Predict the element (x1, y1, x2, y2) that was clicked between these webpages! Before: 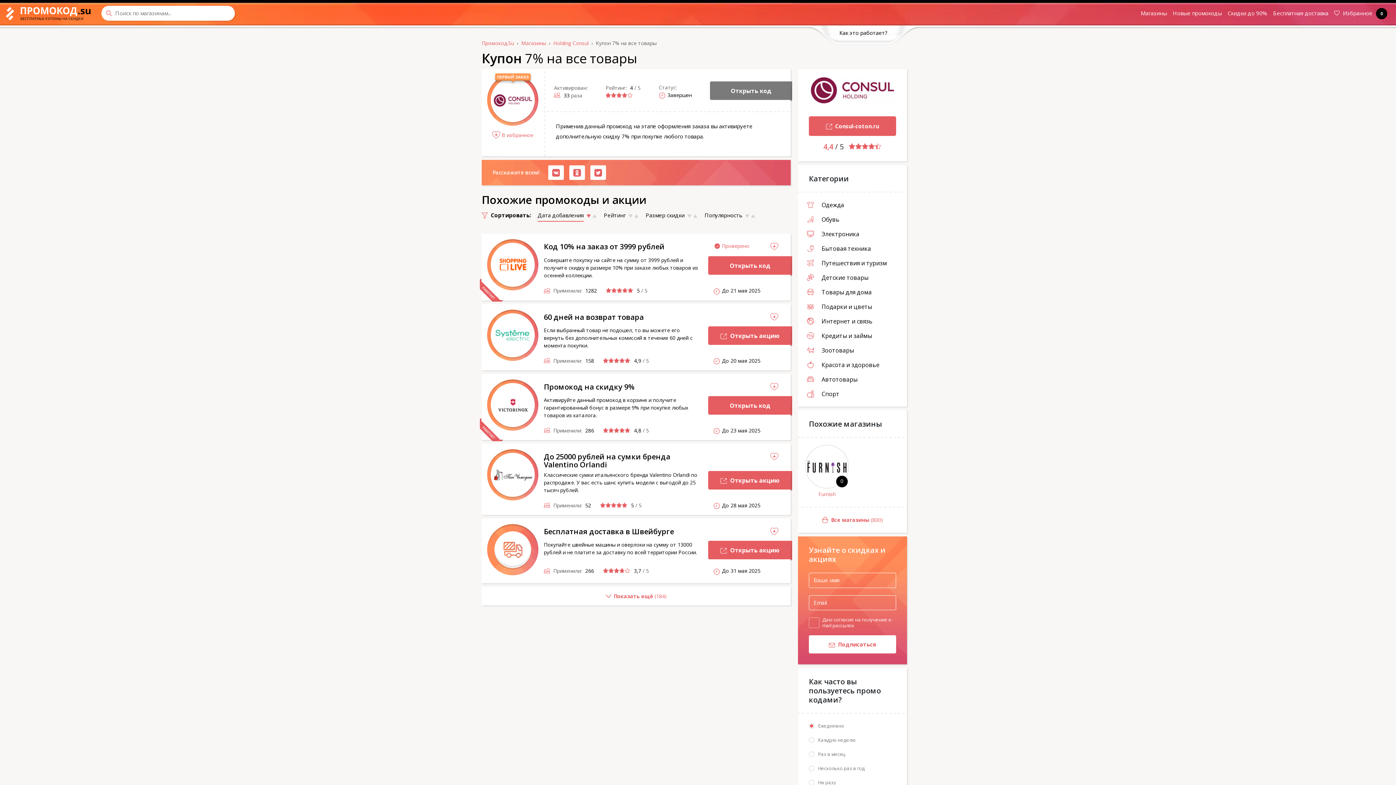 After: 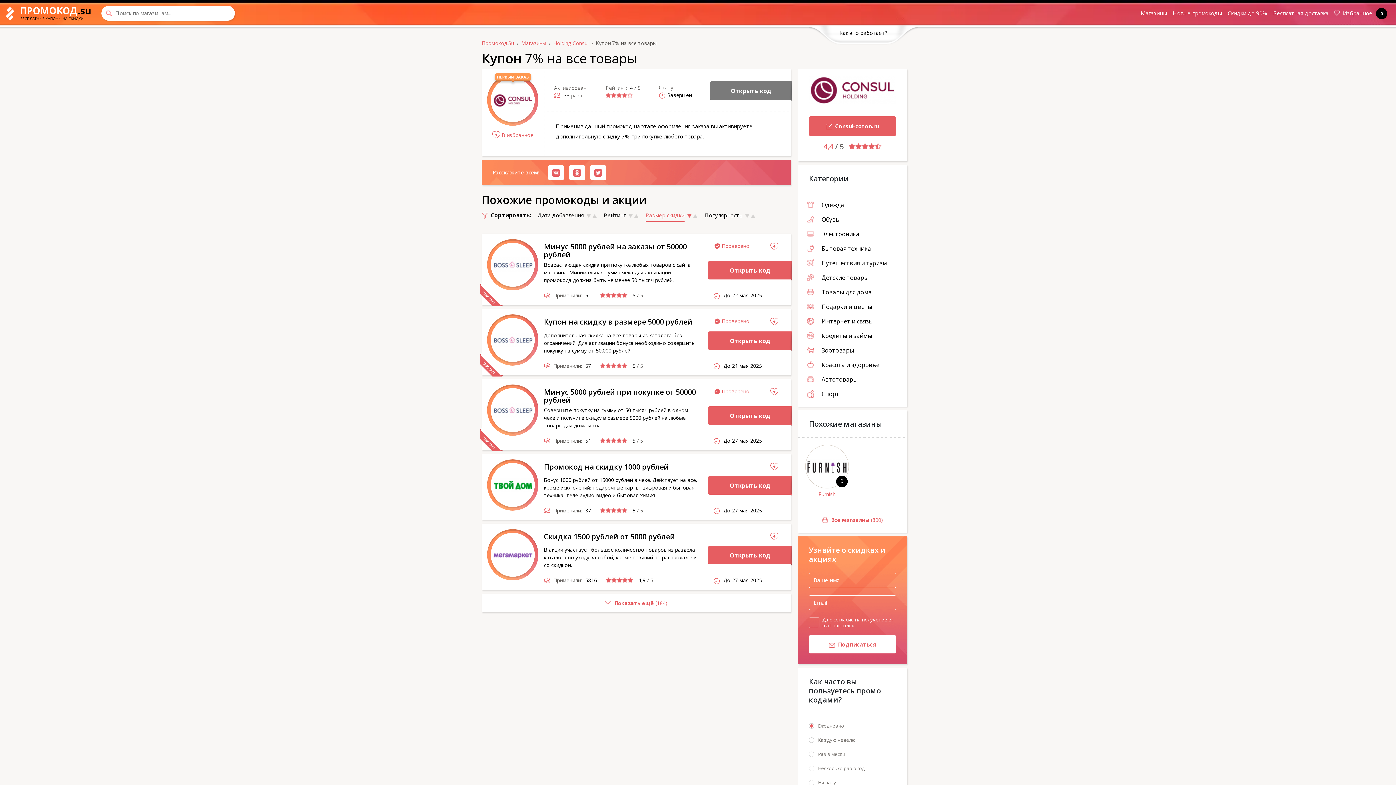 Action: label: Размер скидки bbox: (645, 209, 684, 221)